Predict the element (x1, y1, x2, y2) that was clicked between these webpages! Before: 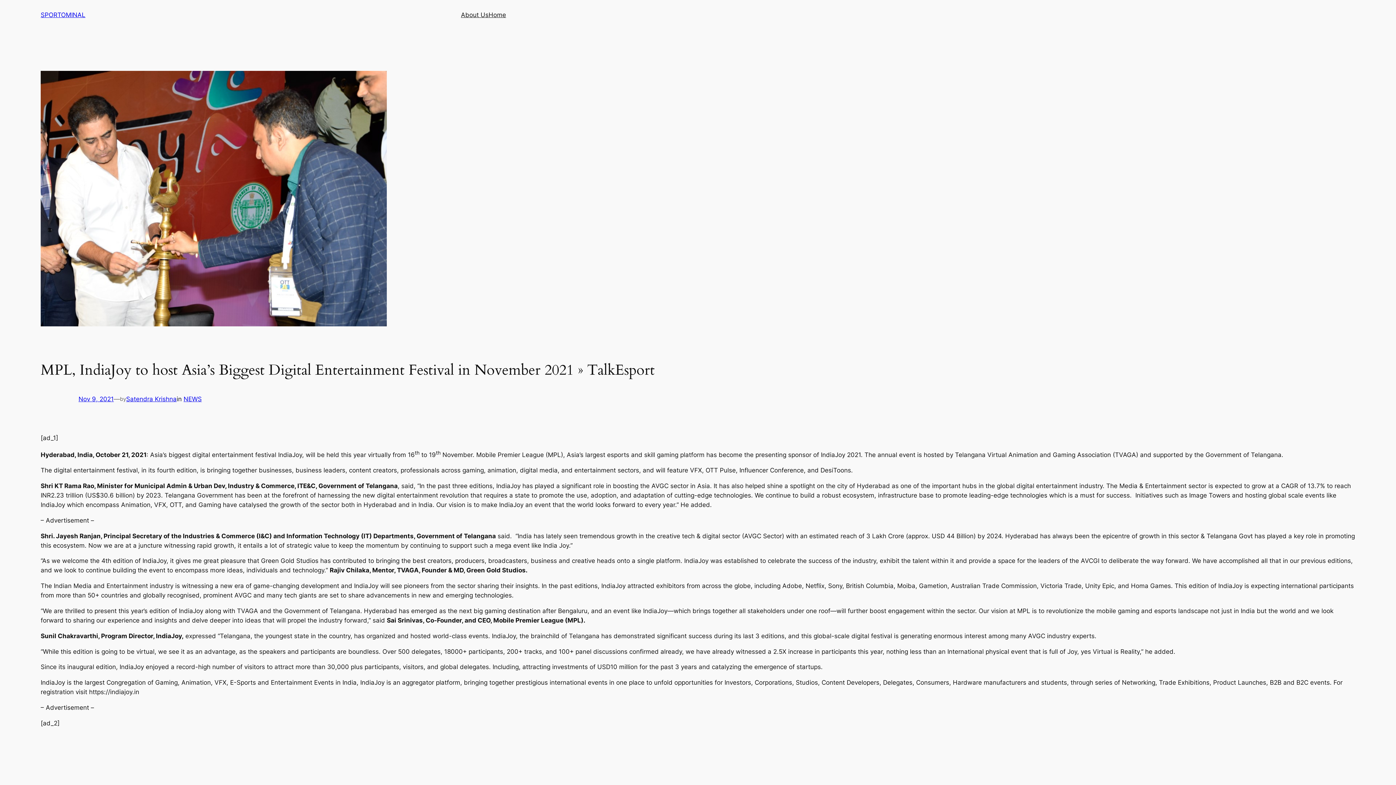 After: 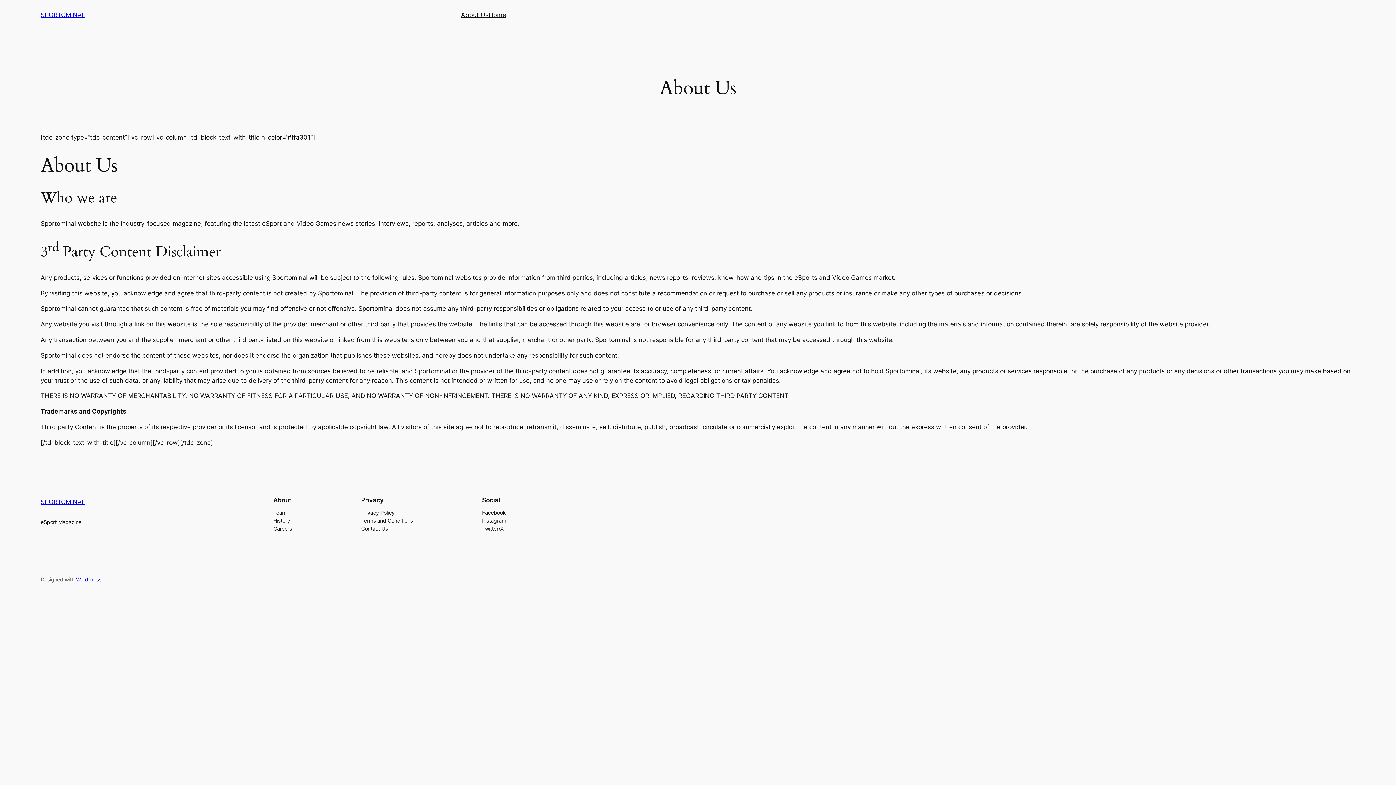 Action: bbox: (461, 10, 488, 19) label: About Us